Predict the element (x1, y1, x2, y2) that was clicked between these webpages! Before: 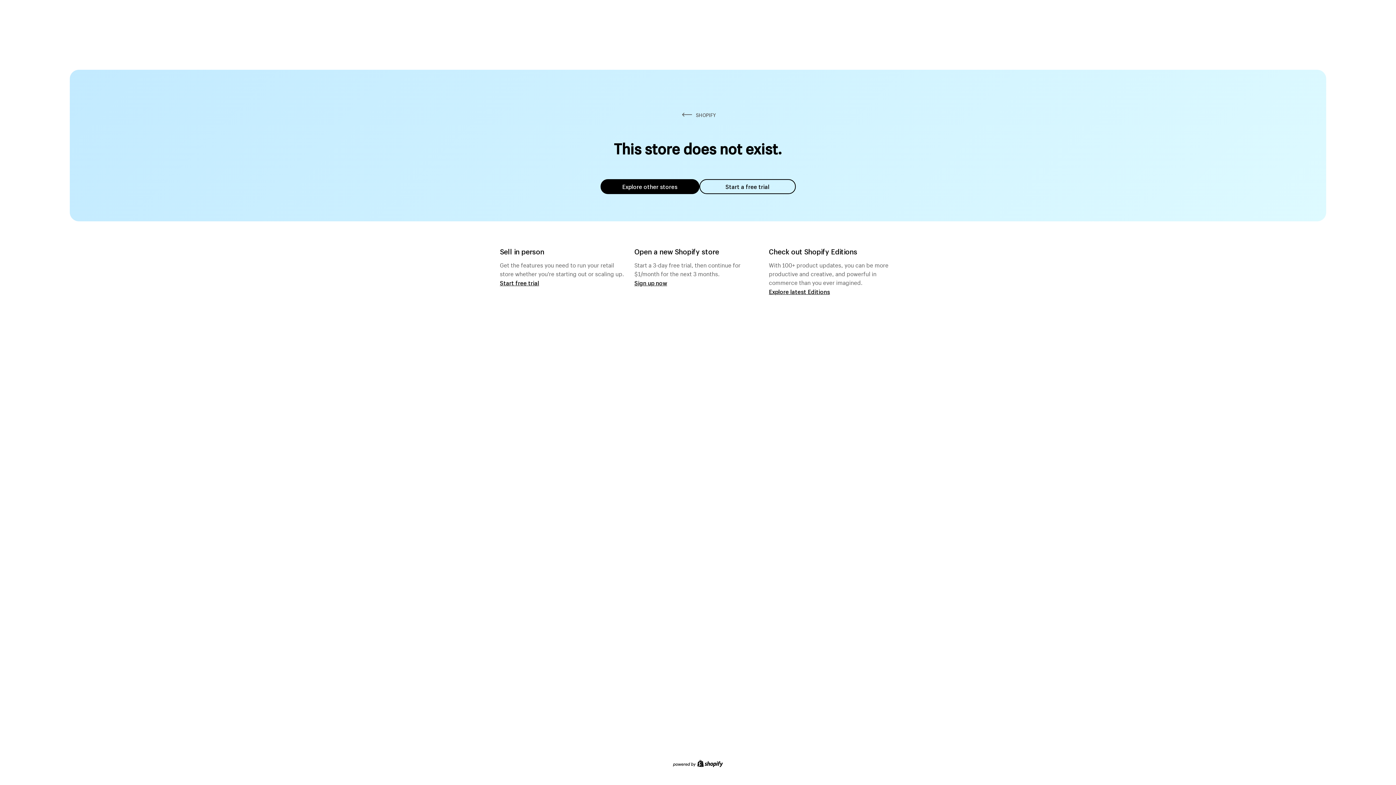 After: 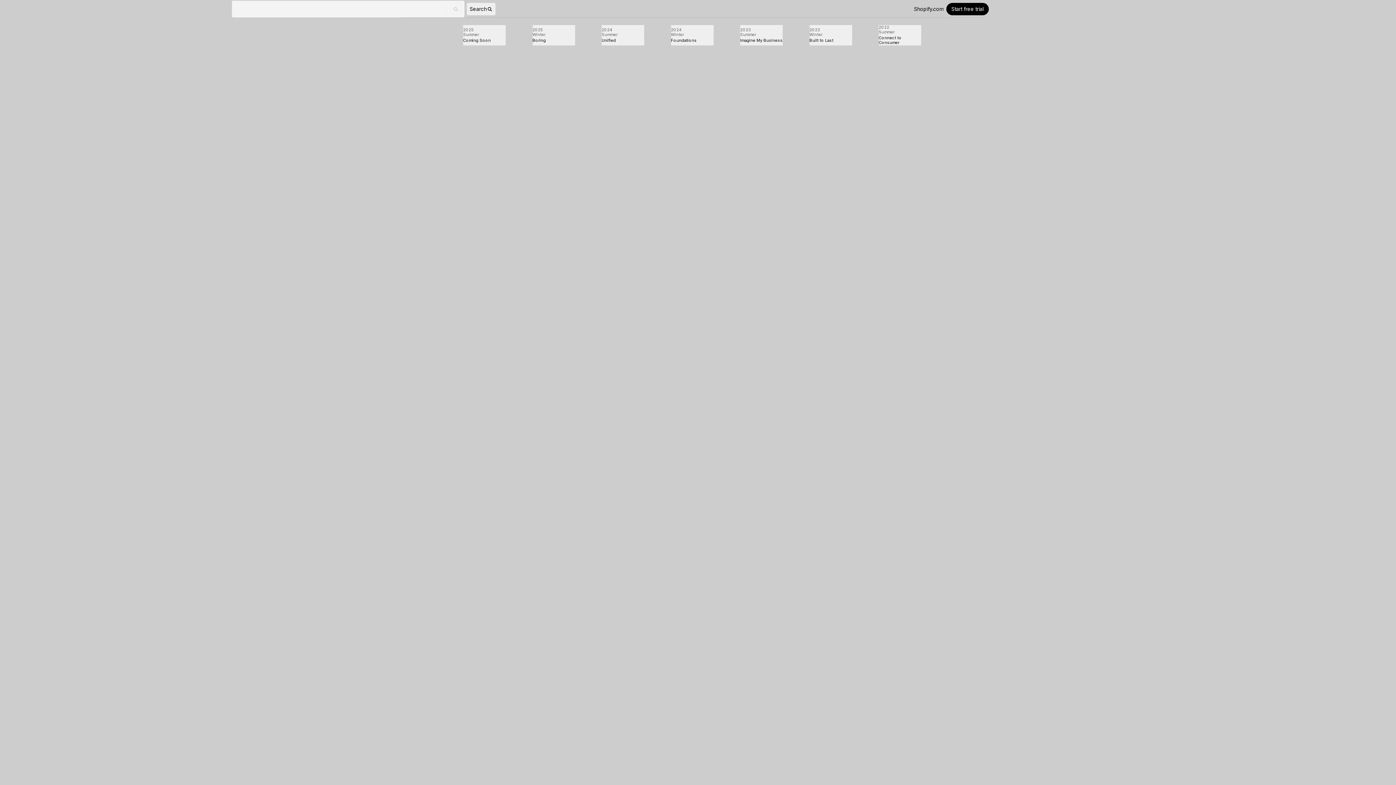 Action: label: Explore latest Editions bbox: (769, 287, 830, 295)